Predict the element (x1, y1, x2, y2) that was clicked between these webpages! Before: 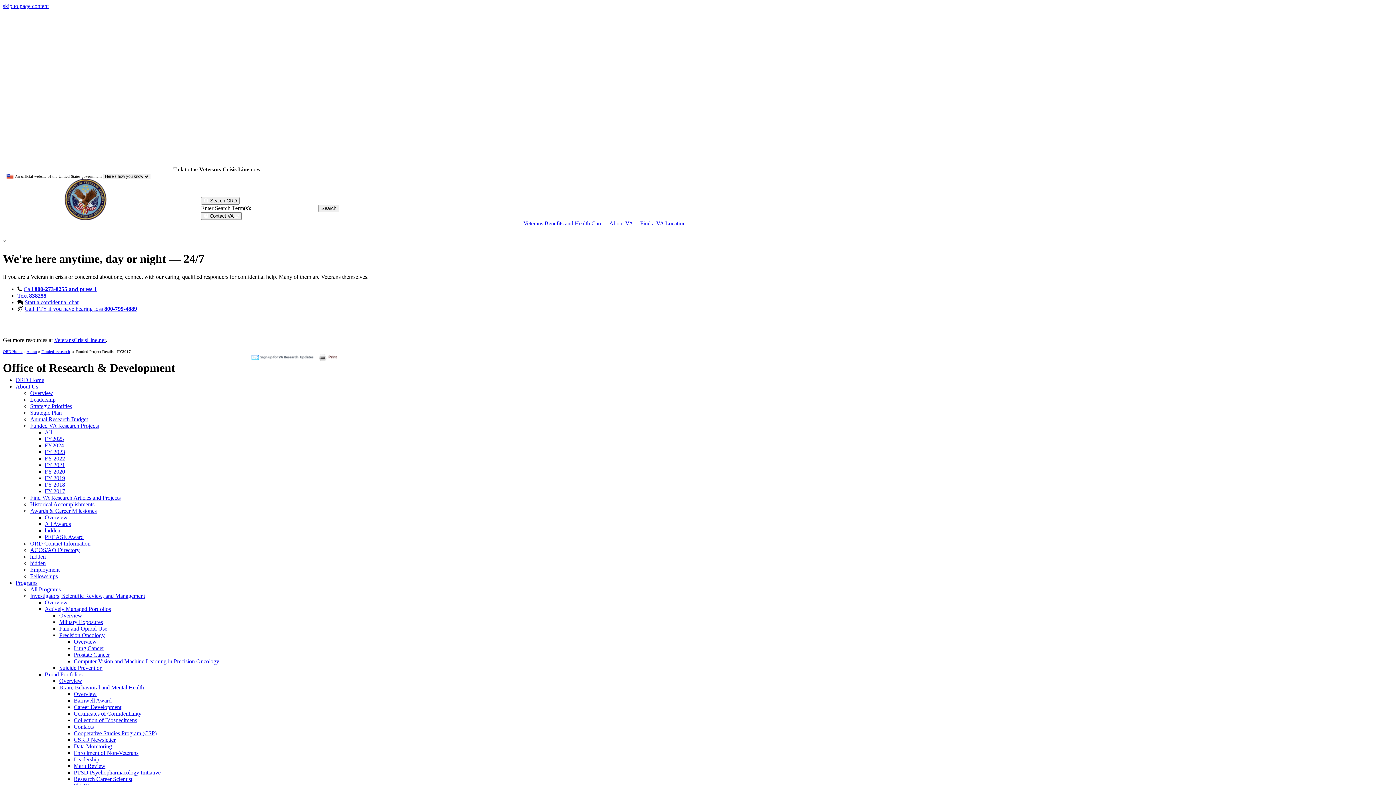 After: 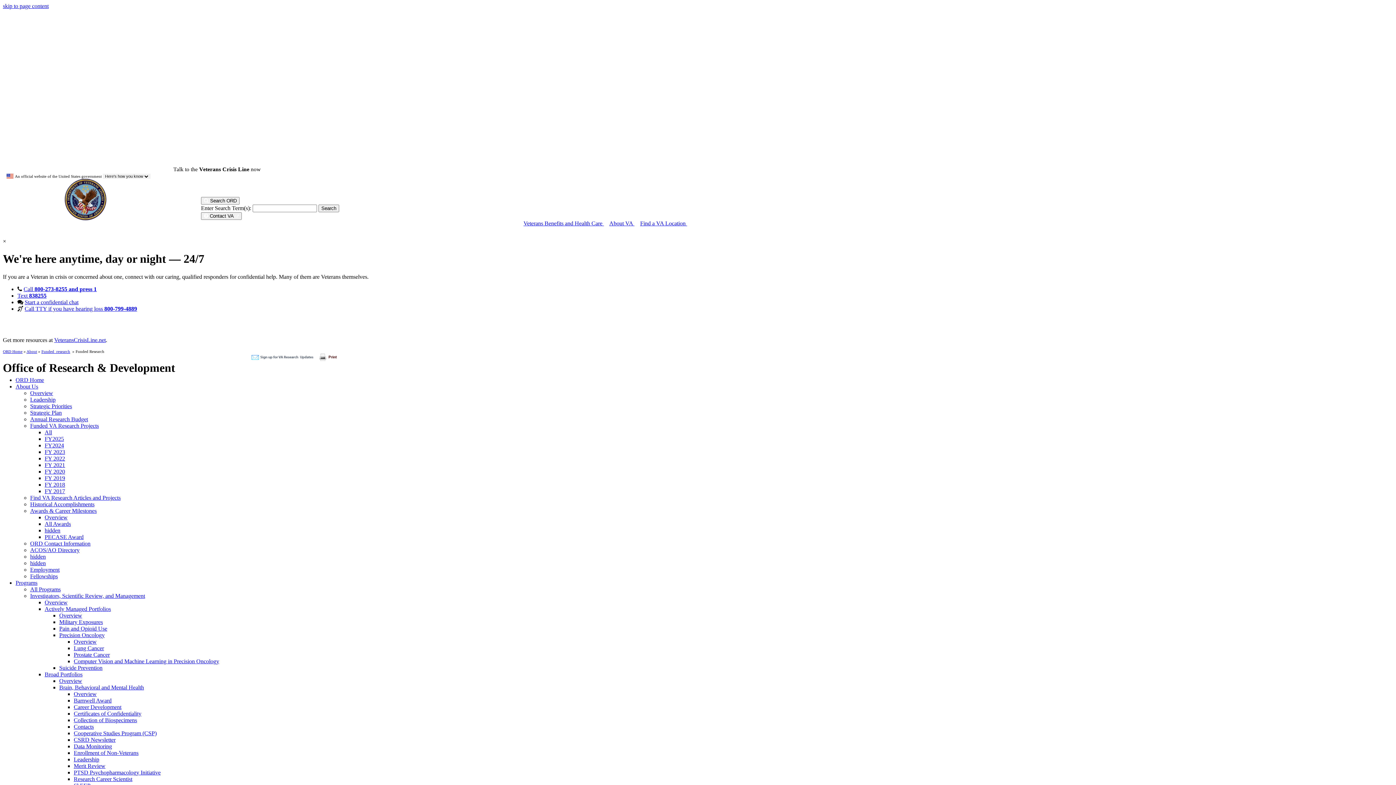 Action: label: All bbox: (44, 429, 52, 435)